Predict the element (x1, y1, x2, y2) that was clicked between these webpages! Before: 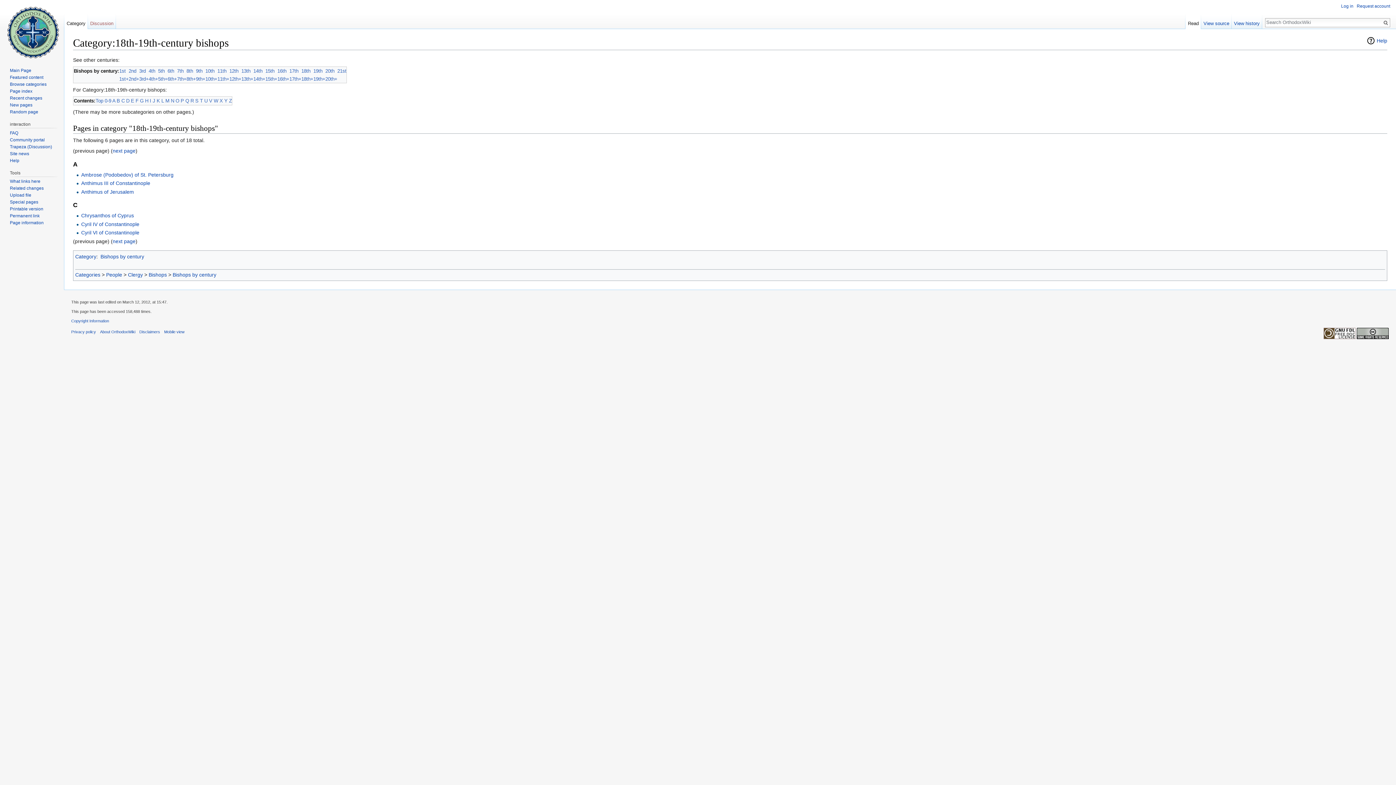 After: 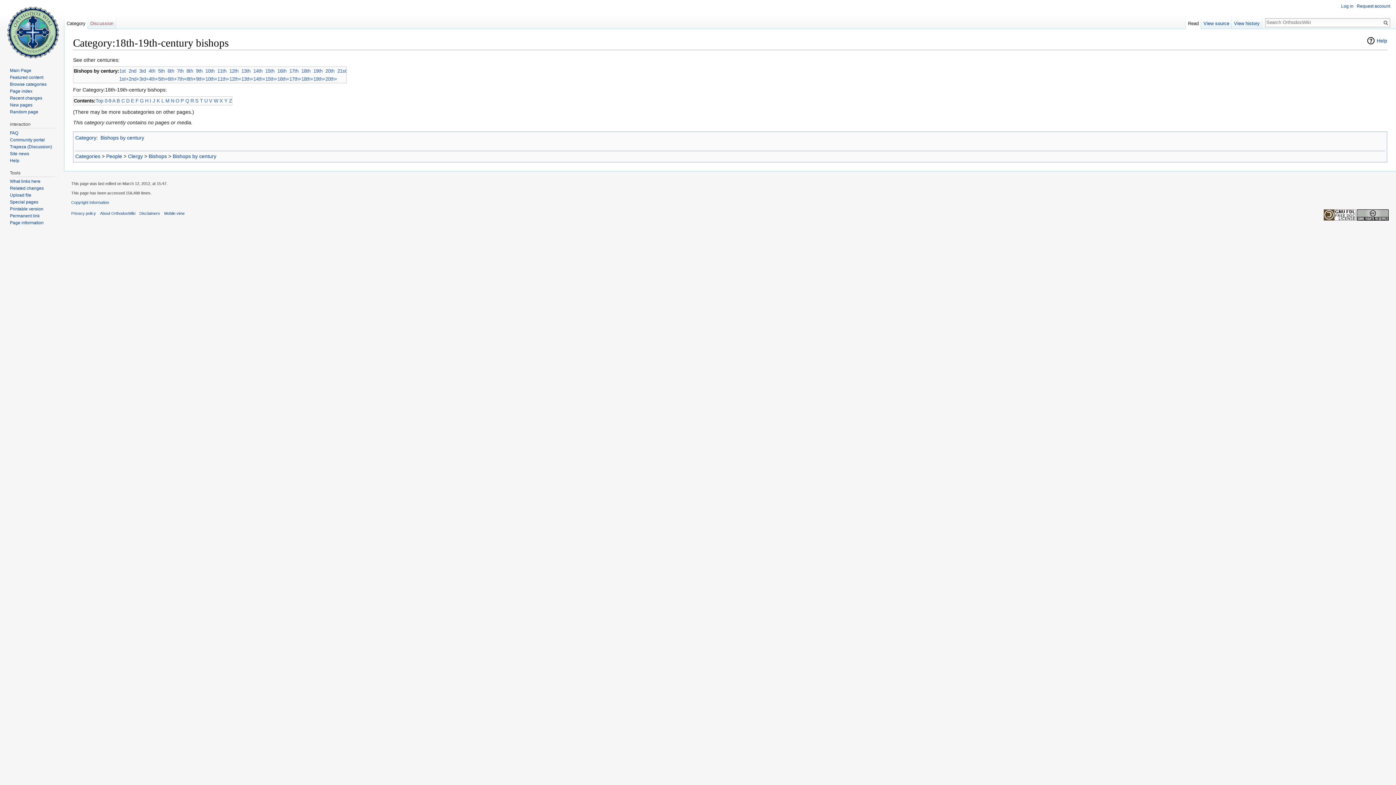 Action: bbox: (213, 98, 218, 103) label: W